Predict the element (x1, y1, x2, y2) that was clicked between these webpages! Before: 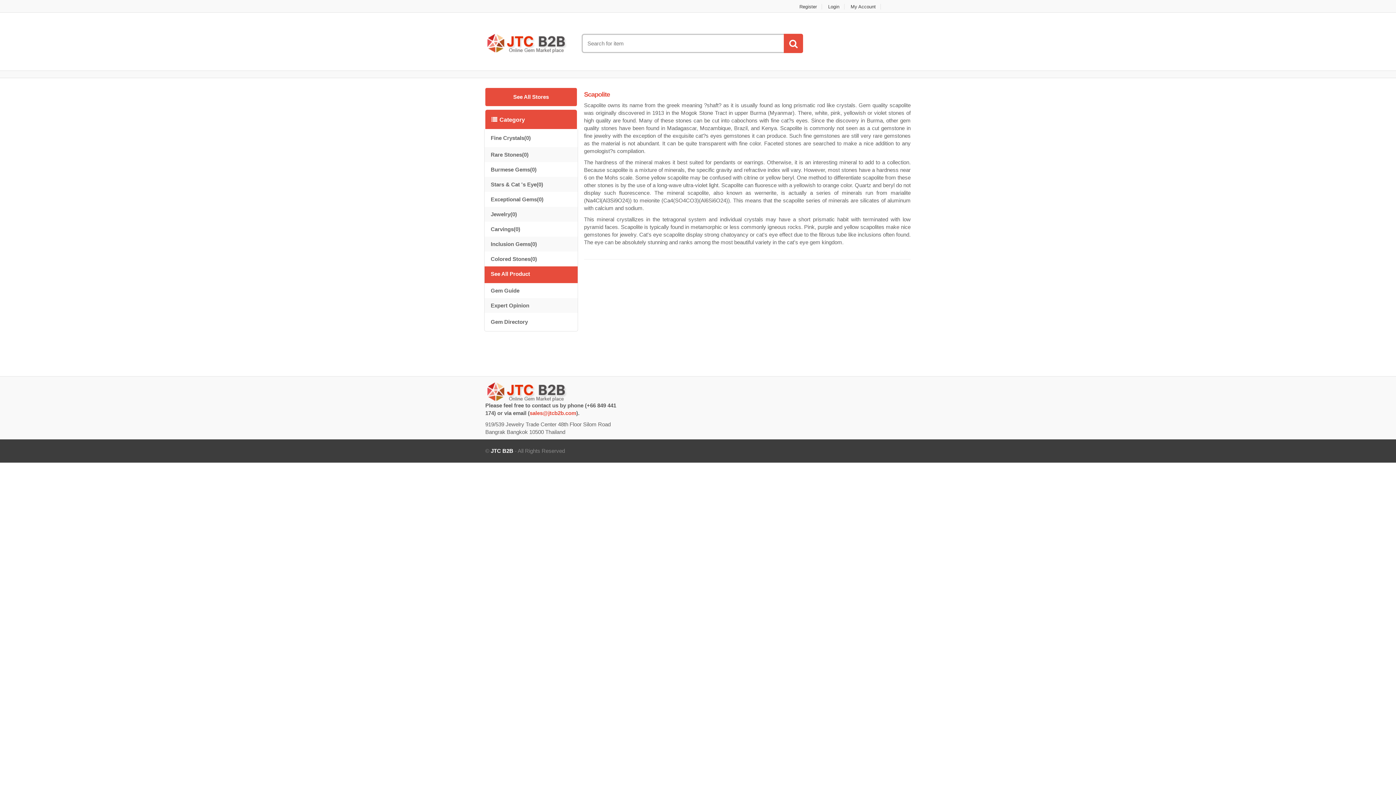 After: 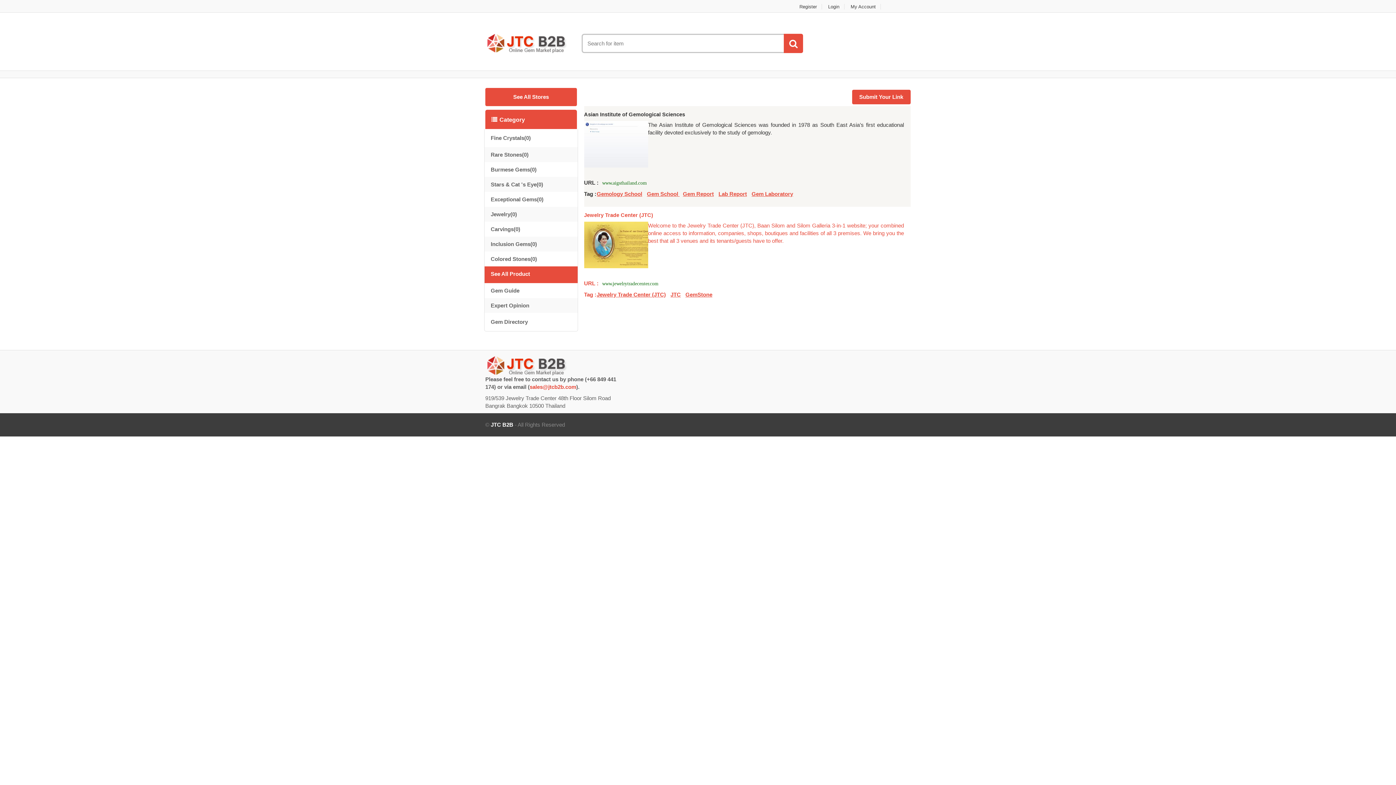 Action: bbox: (484, 313, 577, 331) label: Gem Directory